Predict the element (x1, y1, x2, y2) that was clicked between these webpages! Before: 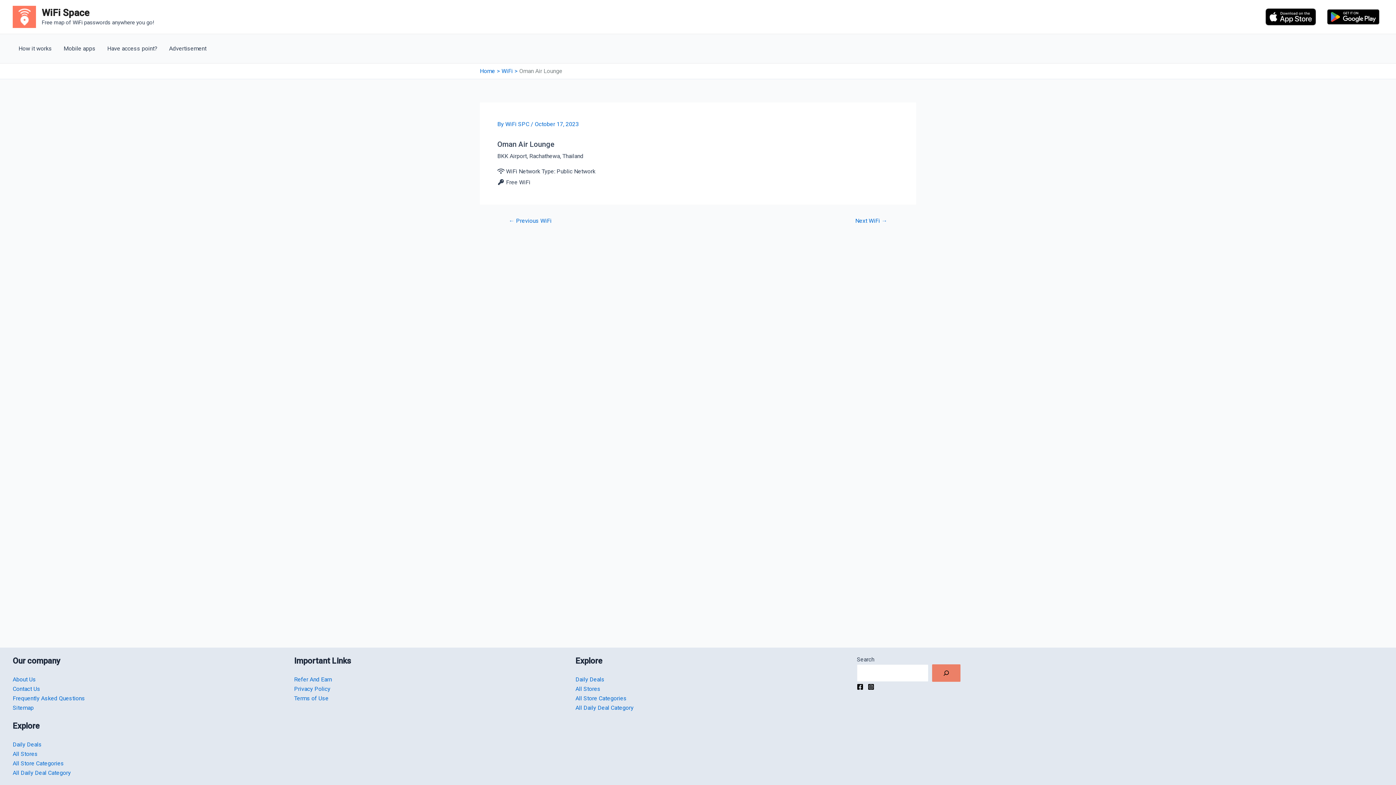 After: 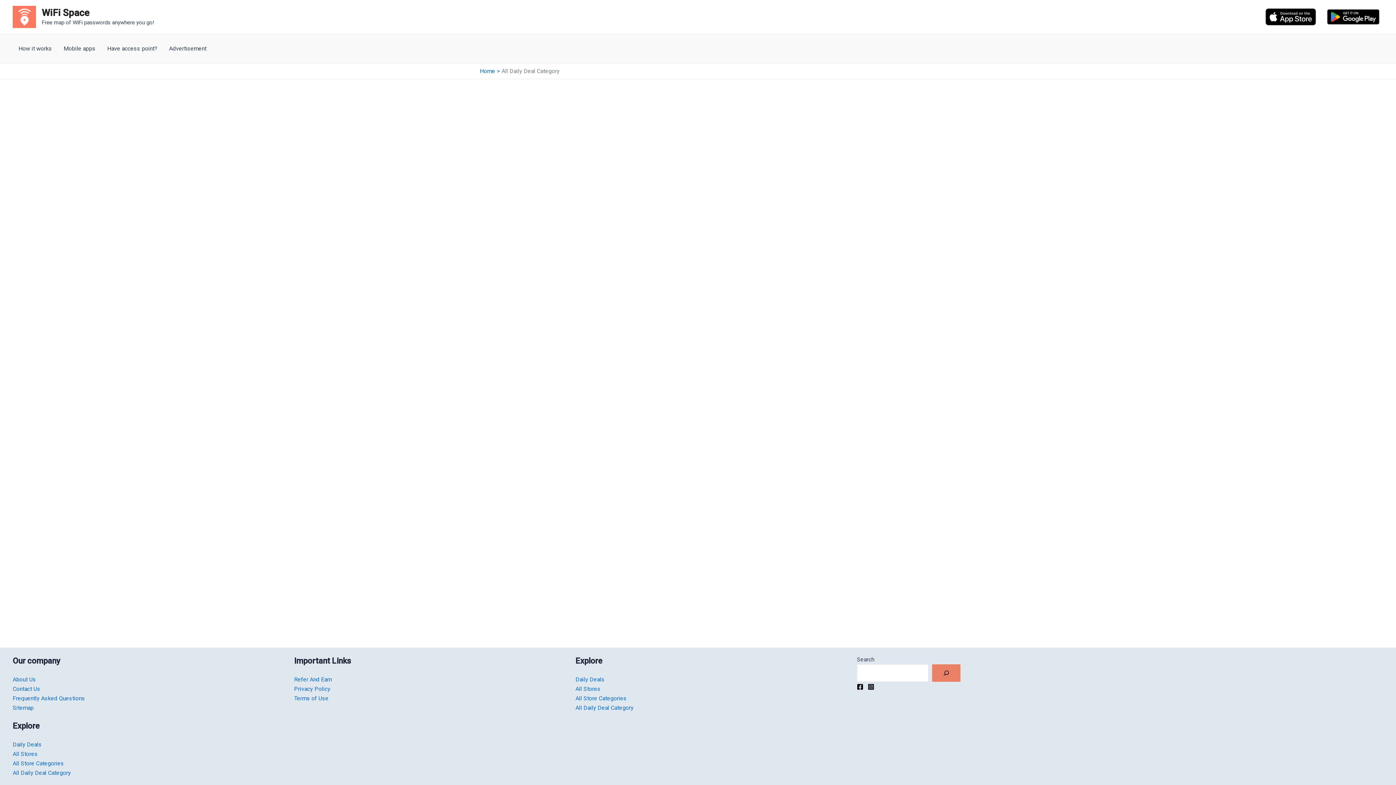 Action: bbox: (575, 704, 633, 711) label: All Daily Deal Category